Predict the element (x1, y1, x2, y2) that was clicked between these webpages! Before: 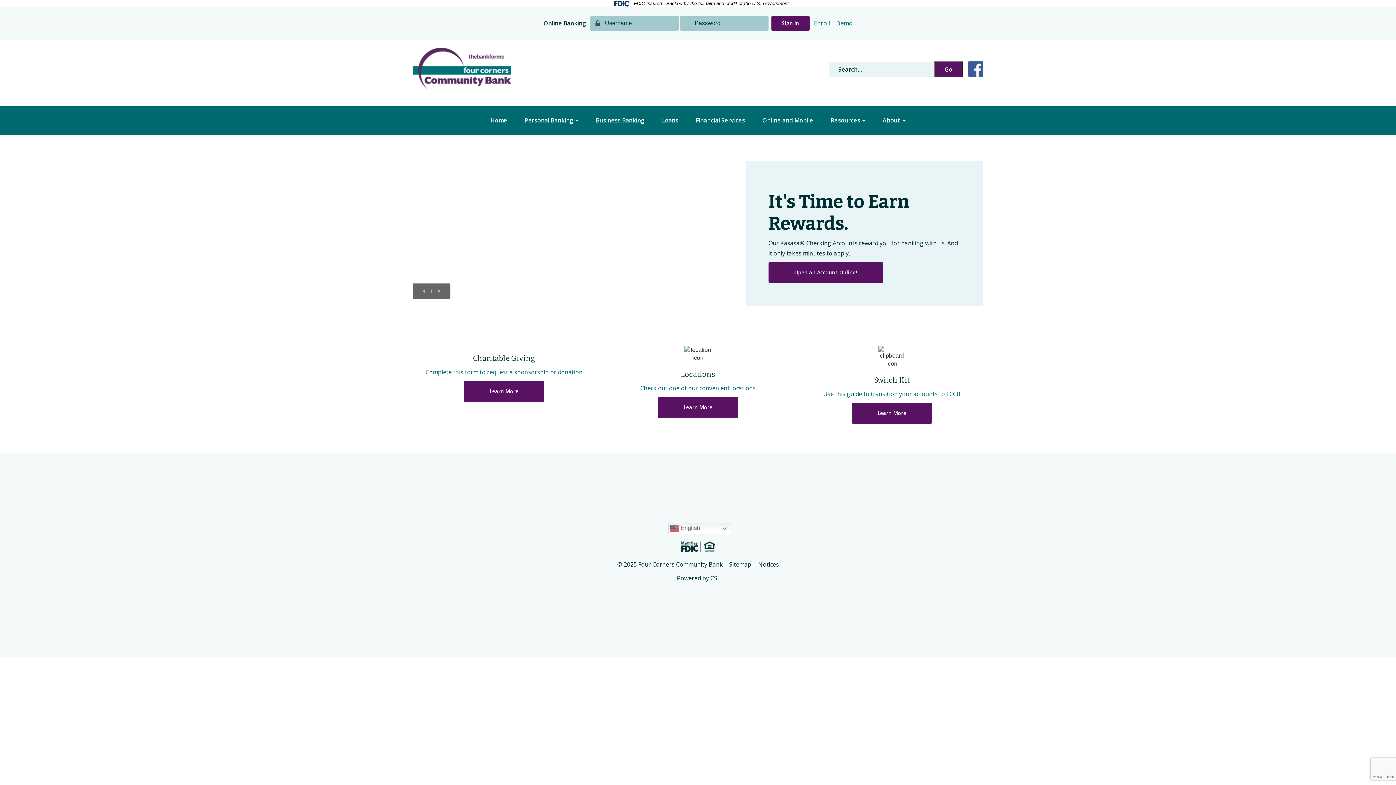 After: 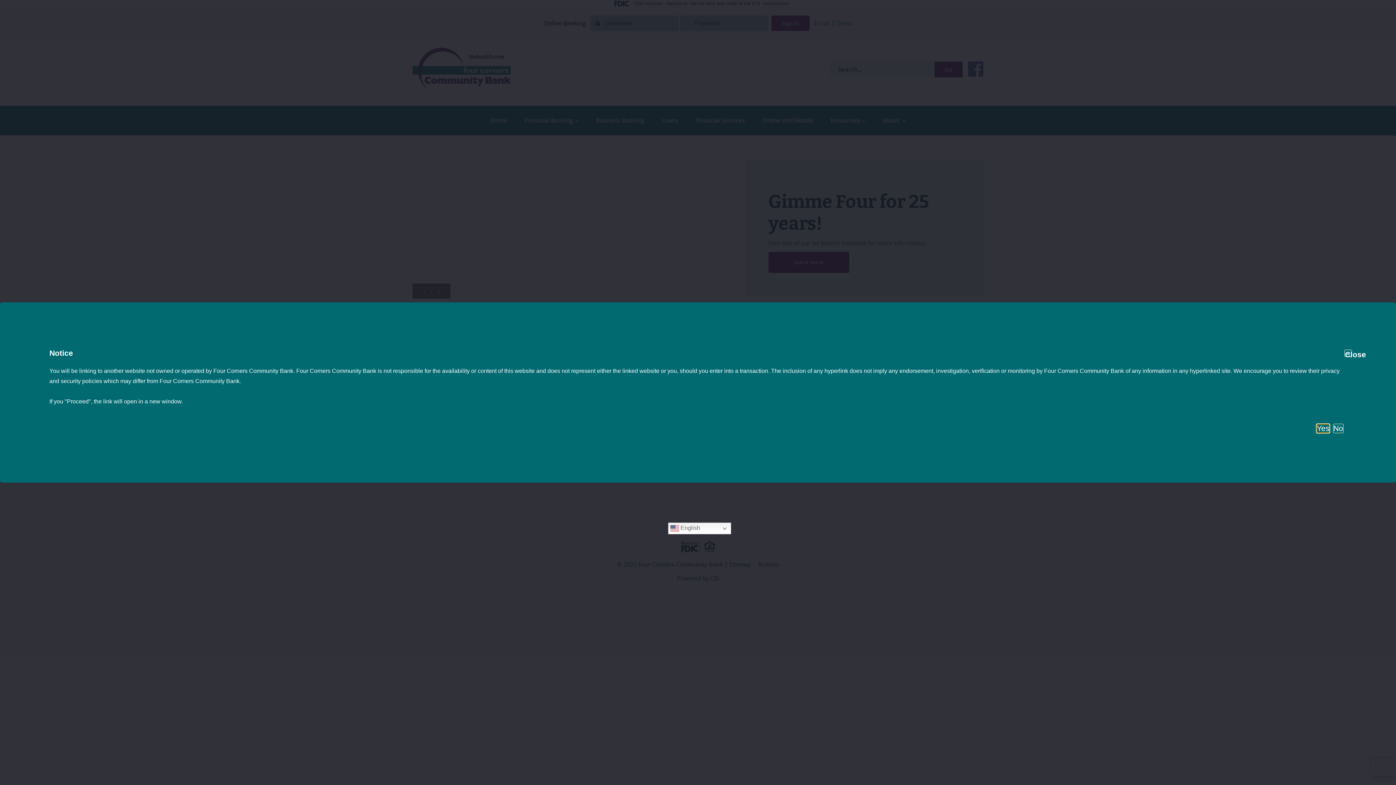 Action: label: Powered by CSI bbox: (677, 574, 719, 582)